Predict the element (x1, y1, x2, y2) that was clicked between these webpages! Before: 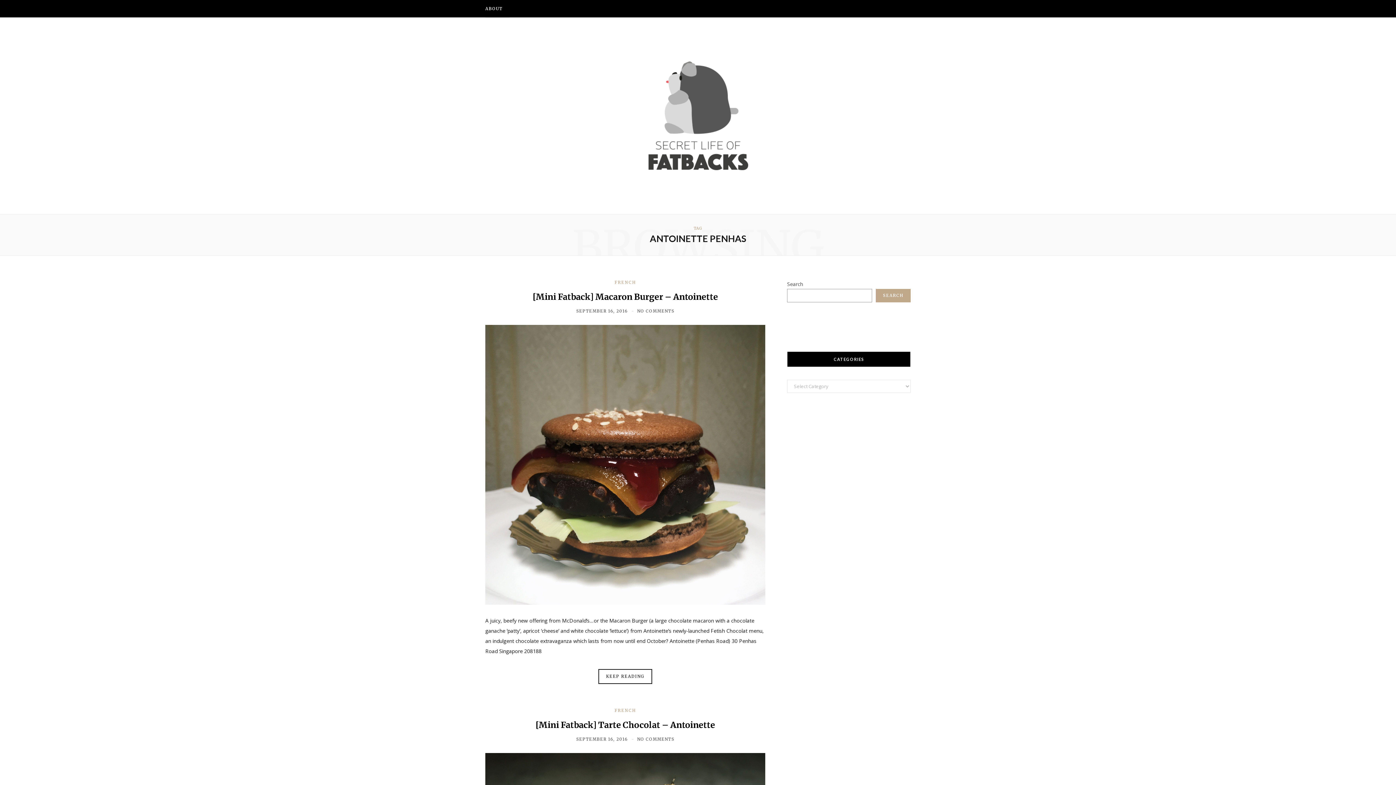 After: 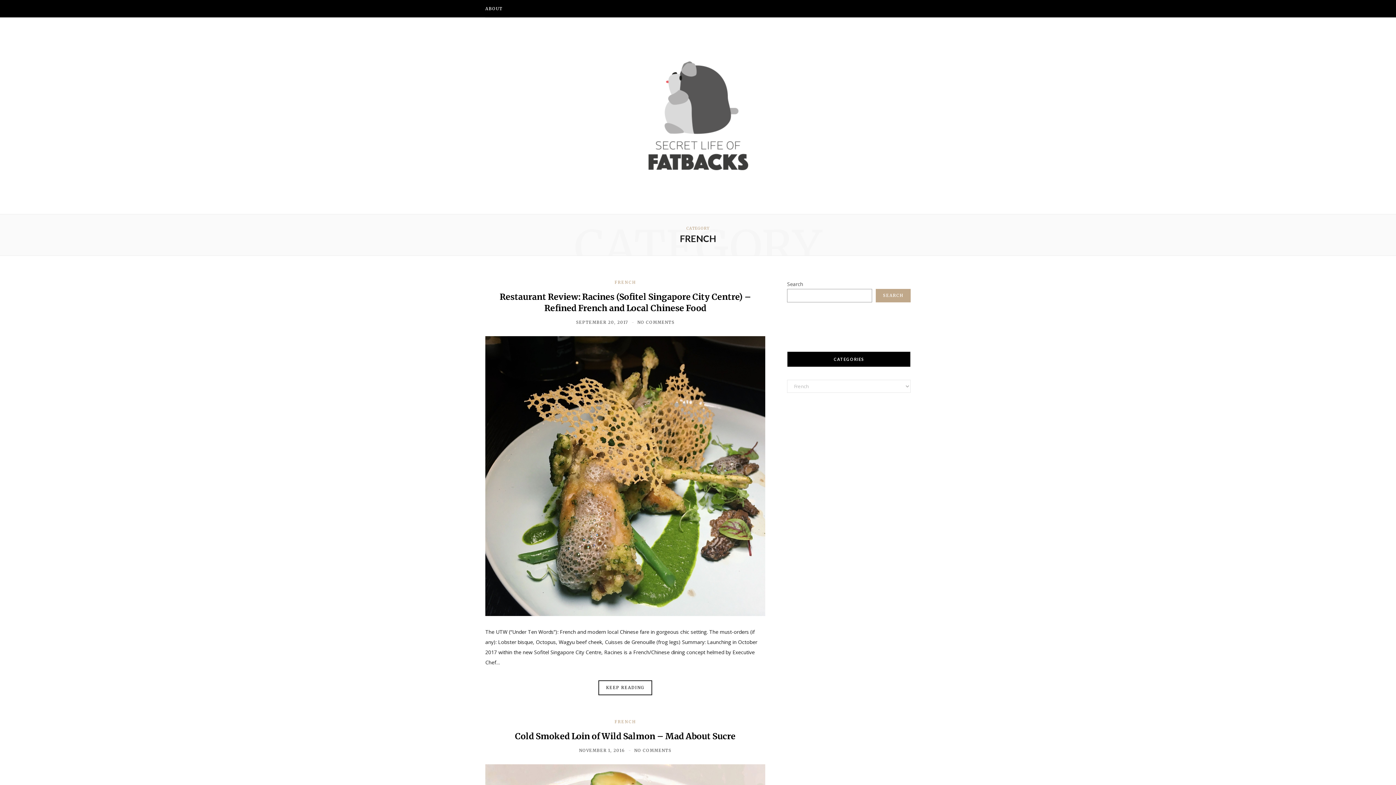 Action: bbox: (614, 708, 636, 713) label: FRENCH